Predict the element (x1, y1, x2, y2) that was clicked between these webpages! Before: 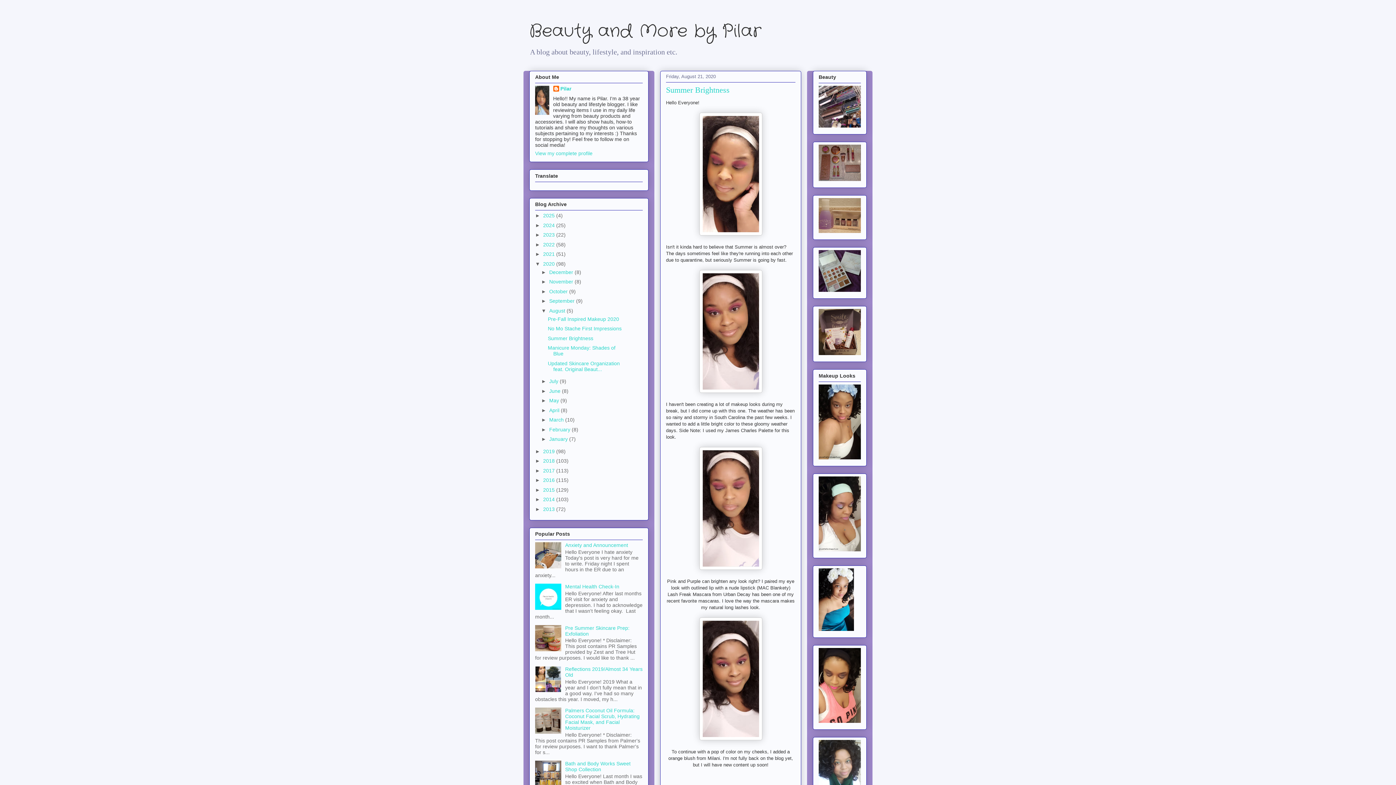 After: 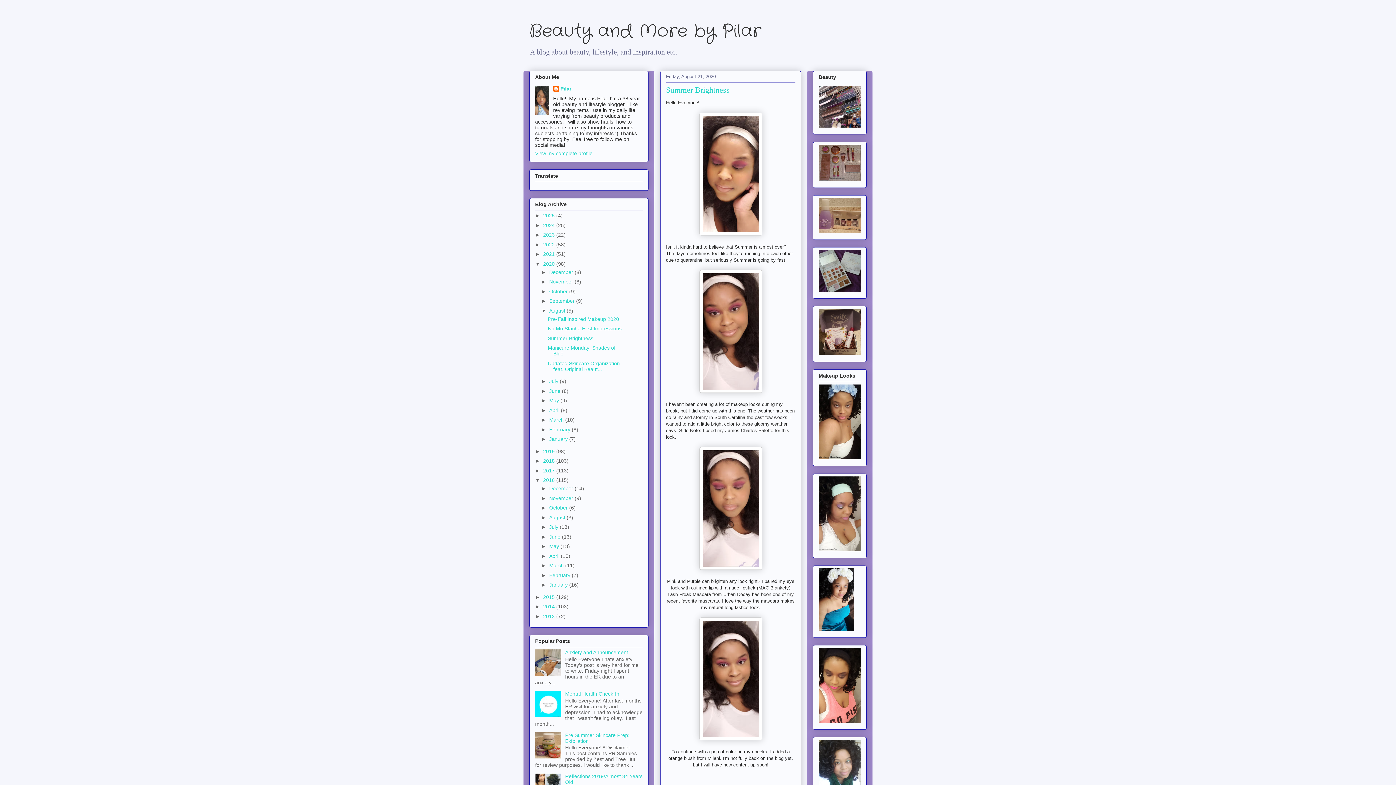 Action: bbox: (535, 477, 543, 483) label: ►  